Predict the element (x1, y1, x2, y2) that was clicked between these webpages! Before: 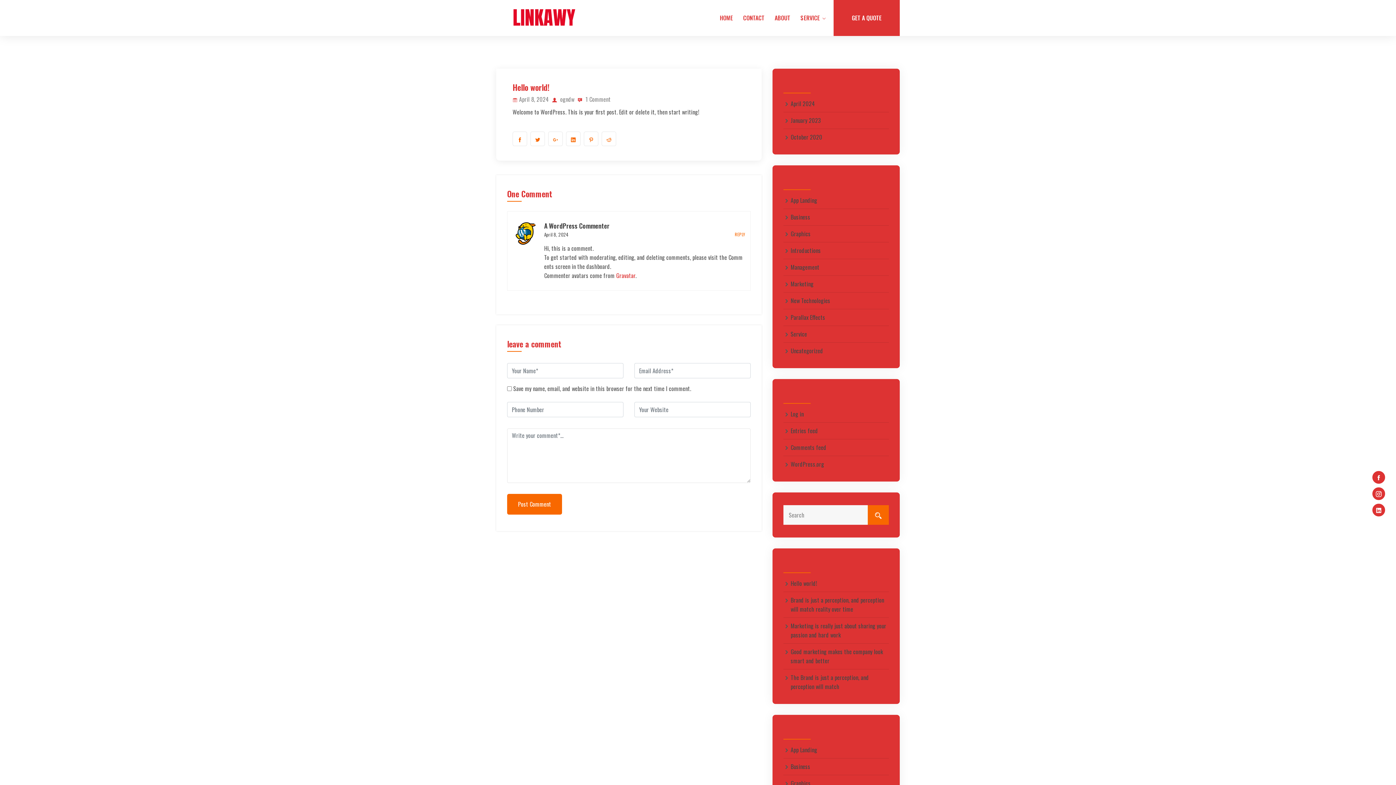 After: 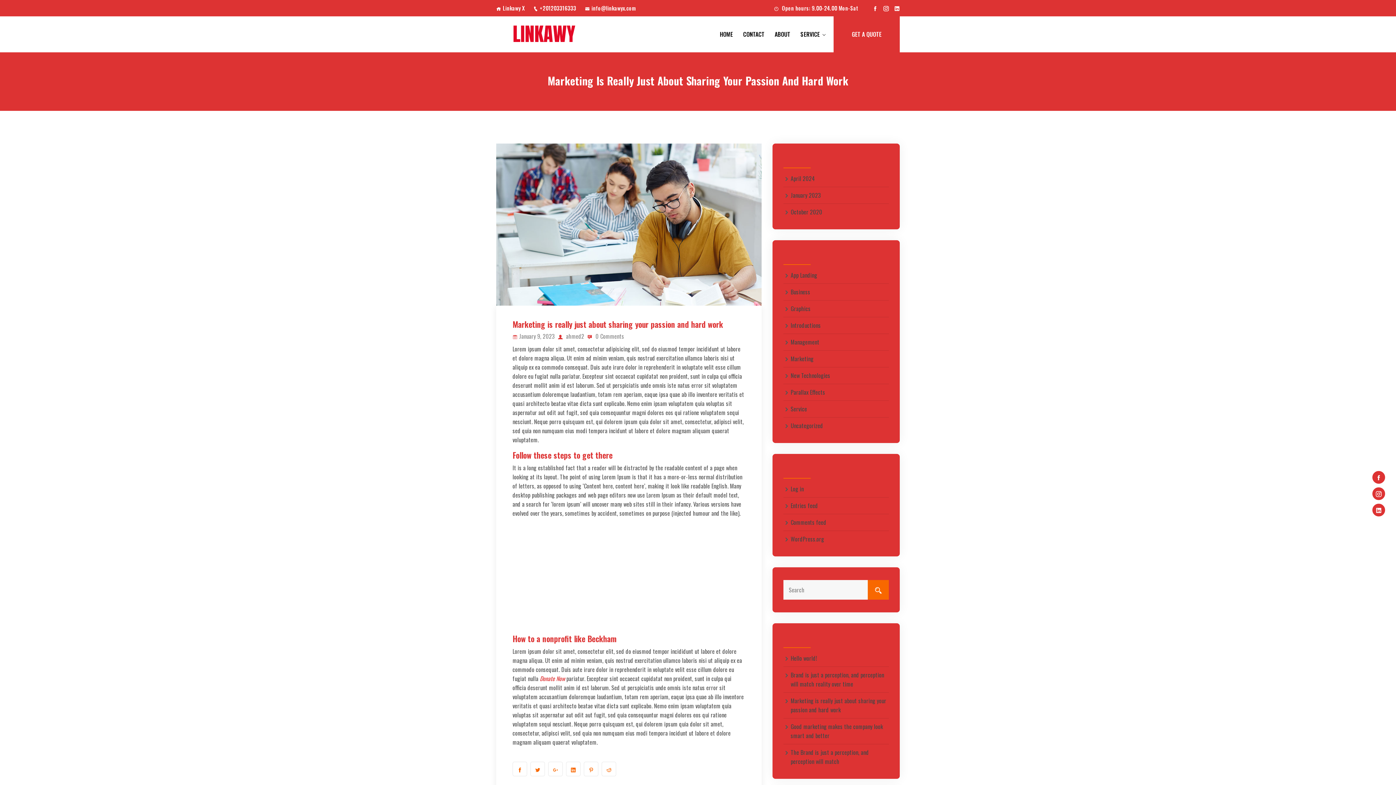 Action: bbox: (790, 621, 886, 639) label: Marketing is really just about sharing your passion and hard work